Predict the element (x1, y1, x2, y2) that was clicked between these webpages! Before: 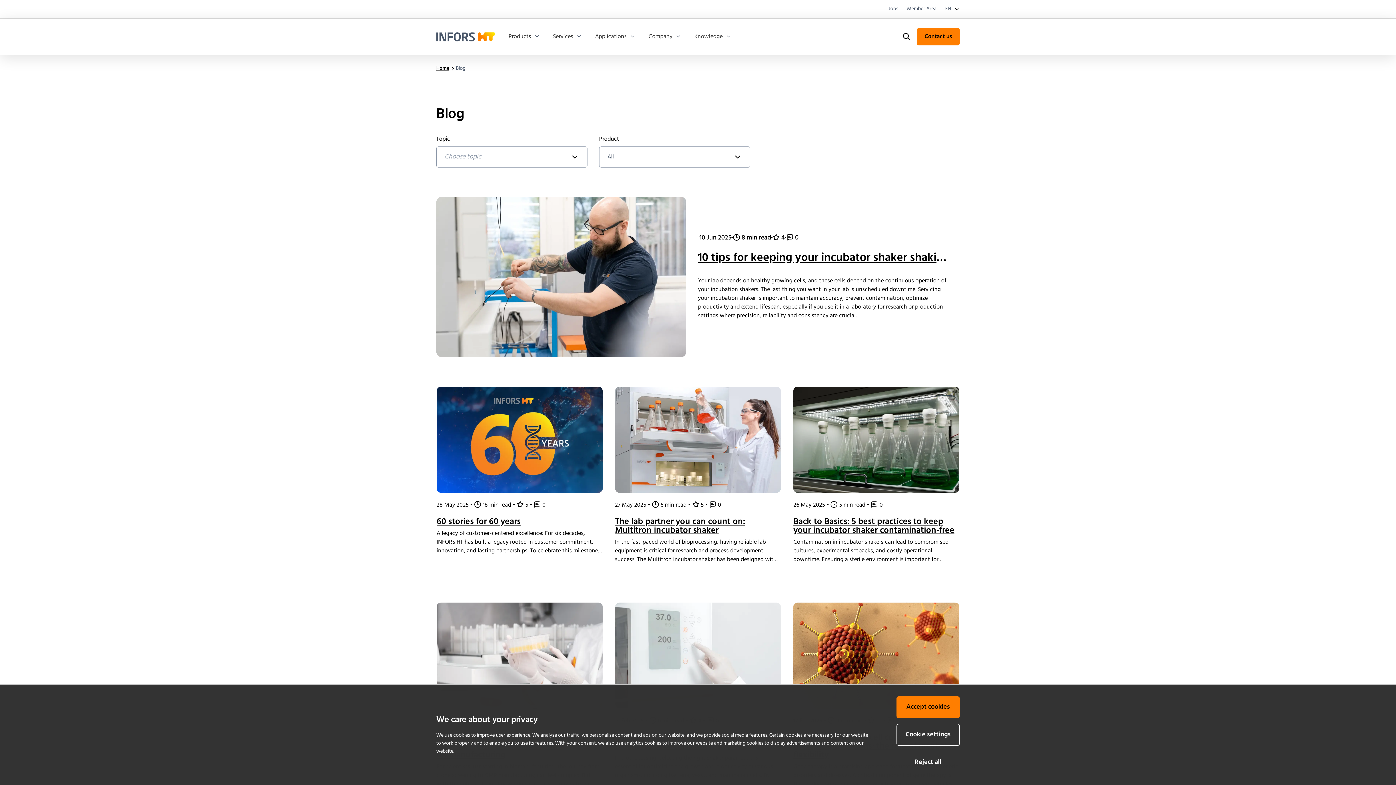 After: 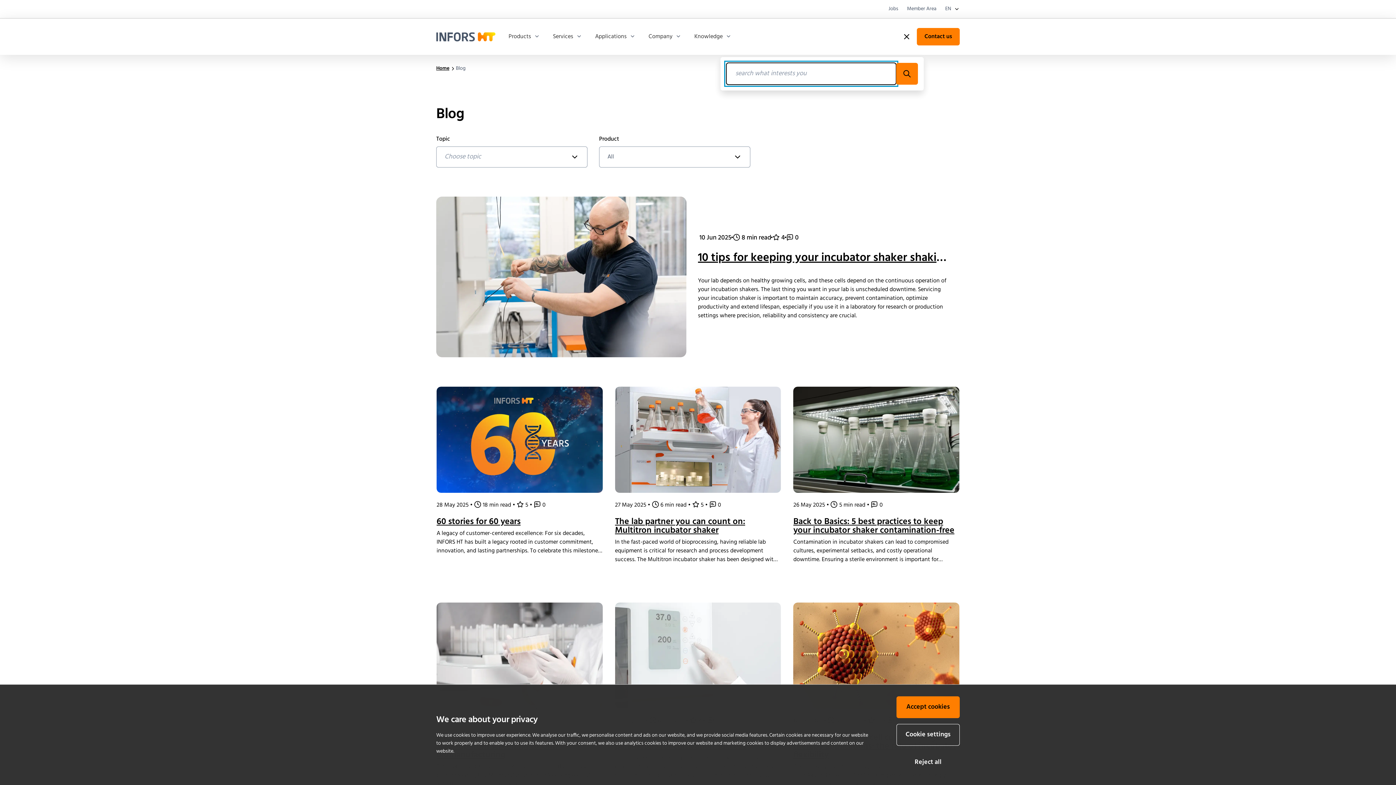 Action: label: Search bbox: (899, 29, 914, 44)